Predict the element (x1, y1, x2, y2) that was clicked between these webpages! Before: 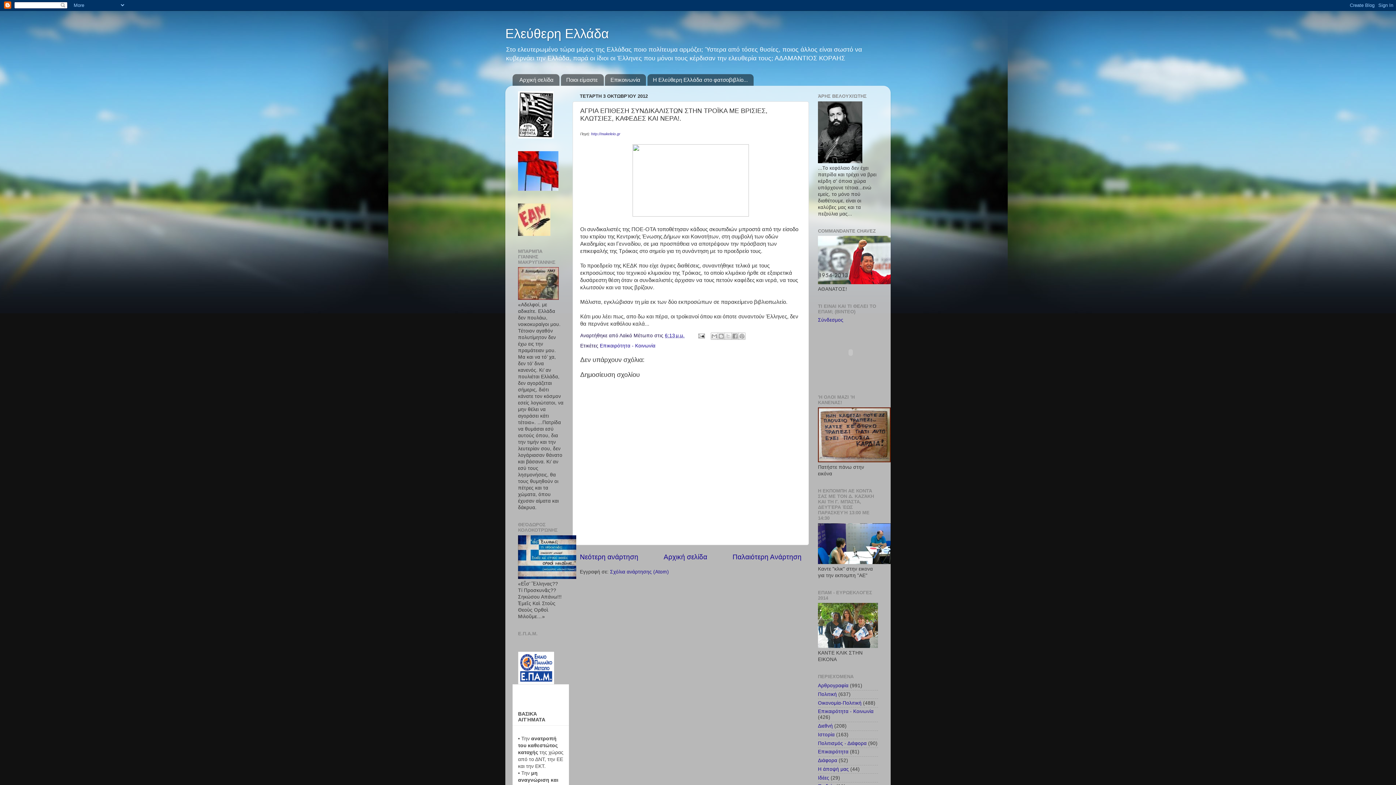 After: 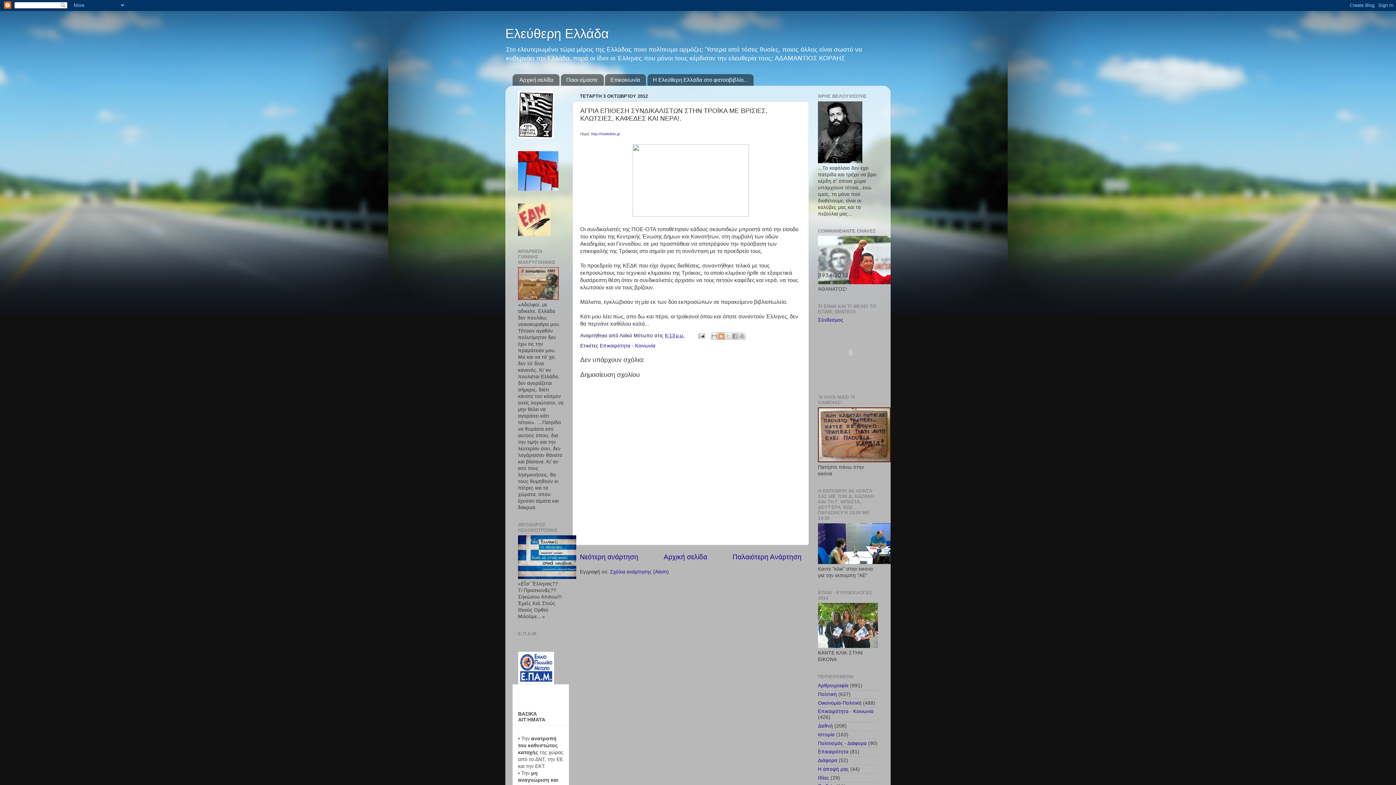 Action: label: BlogThis! bbox: (717, 332, 725, 339)